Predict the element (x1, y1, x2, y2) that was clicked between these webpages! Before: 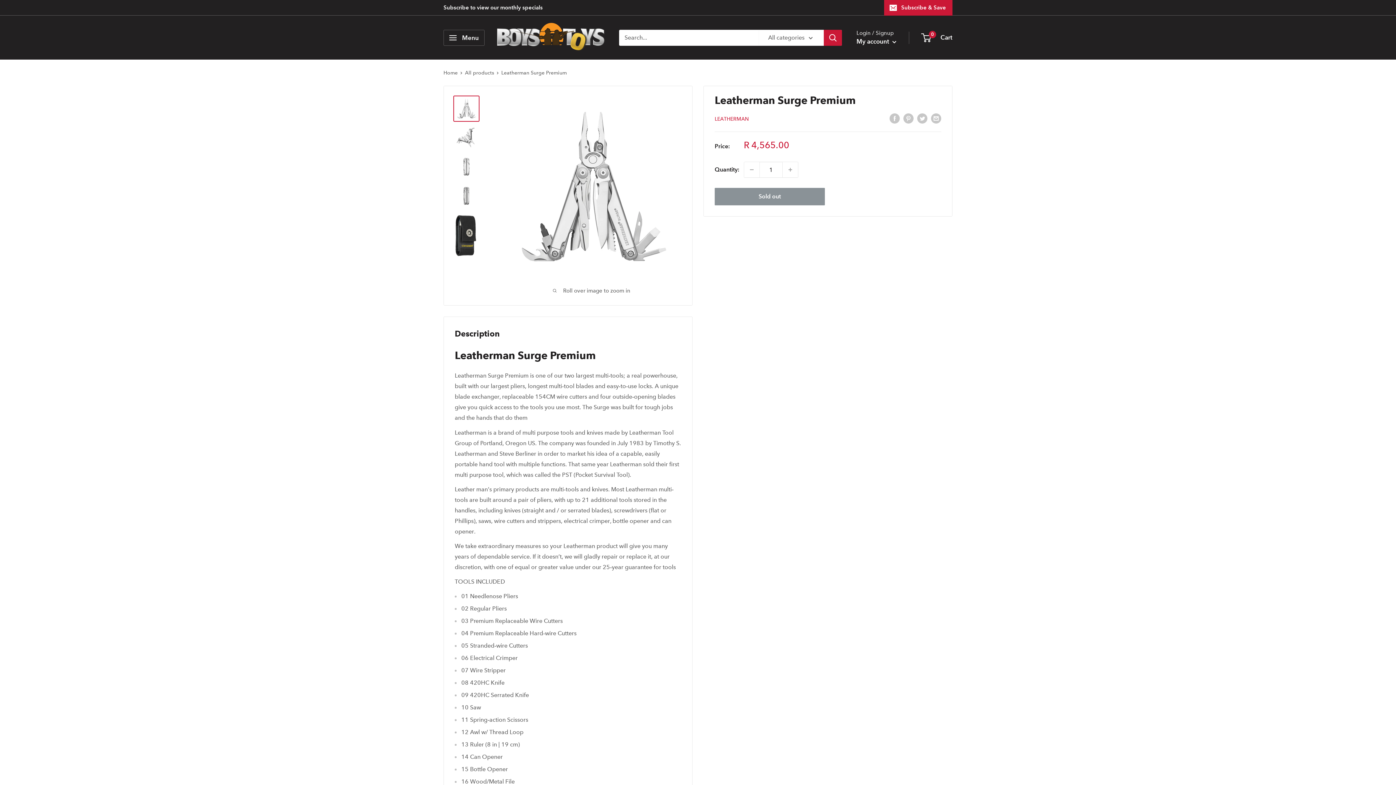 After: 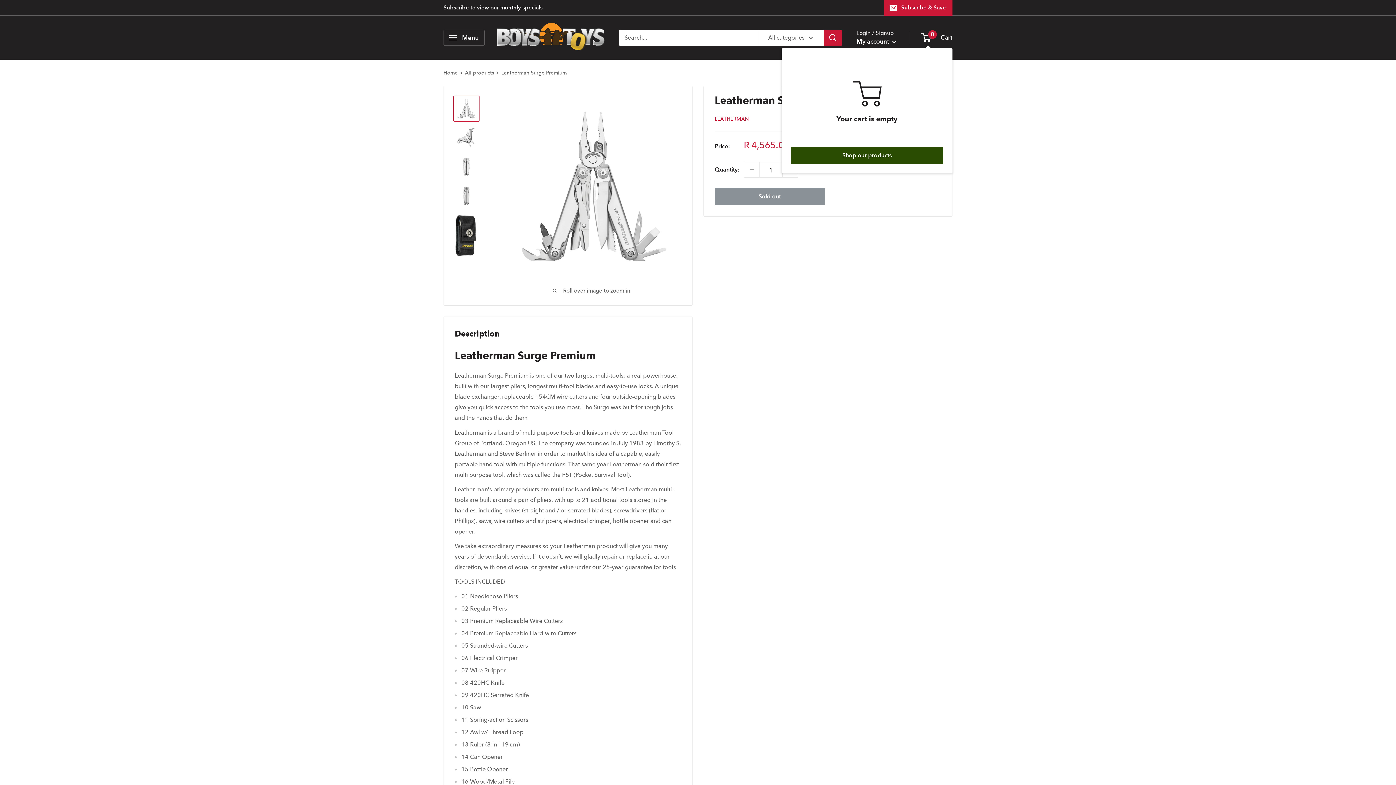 Action: bbox: (922, 32, 952, 43) label: 0
 Cart